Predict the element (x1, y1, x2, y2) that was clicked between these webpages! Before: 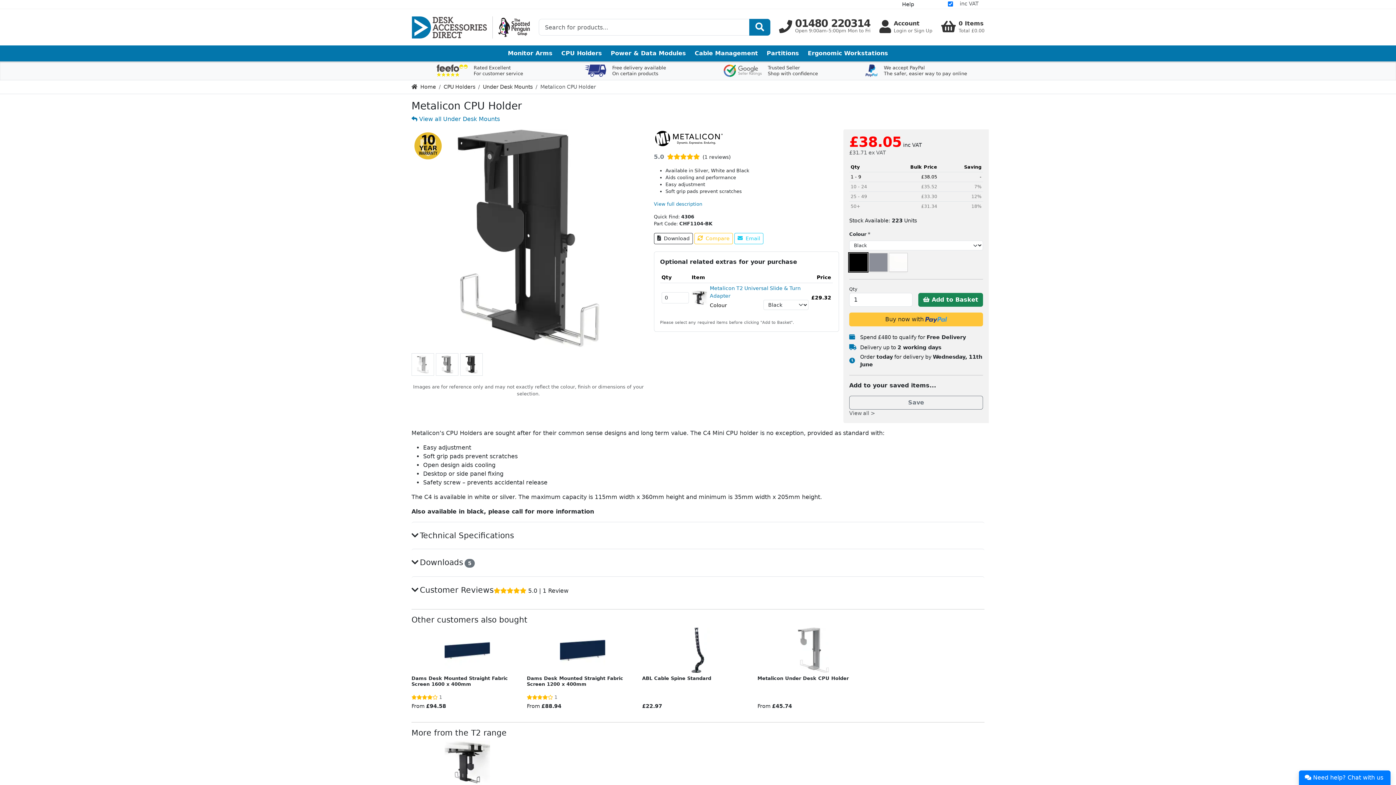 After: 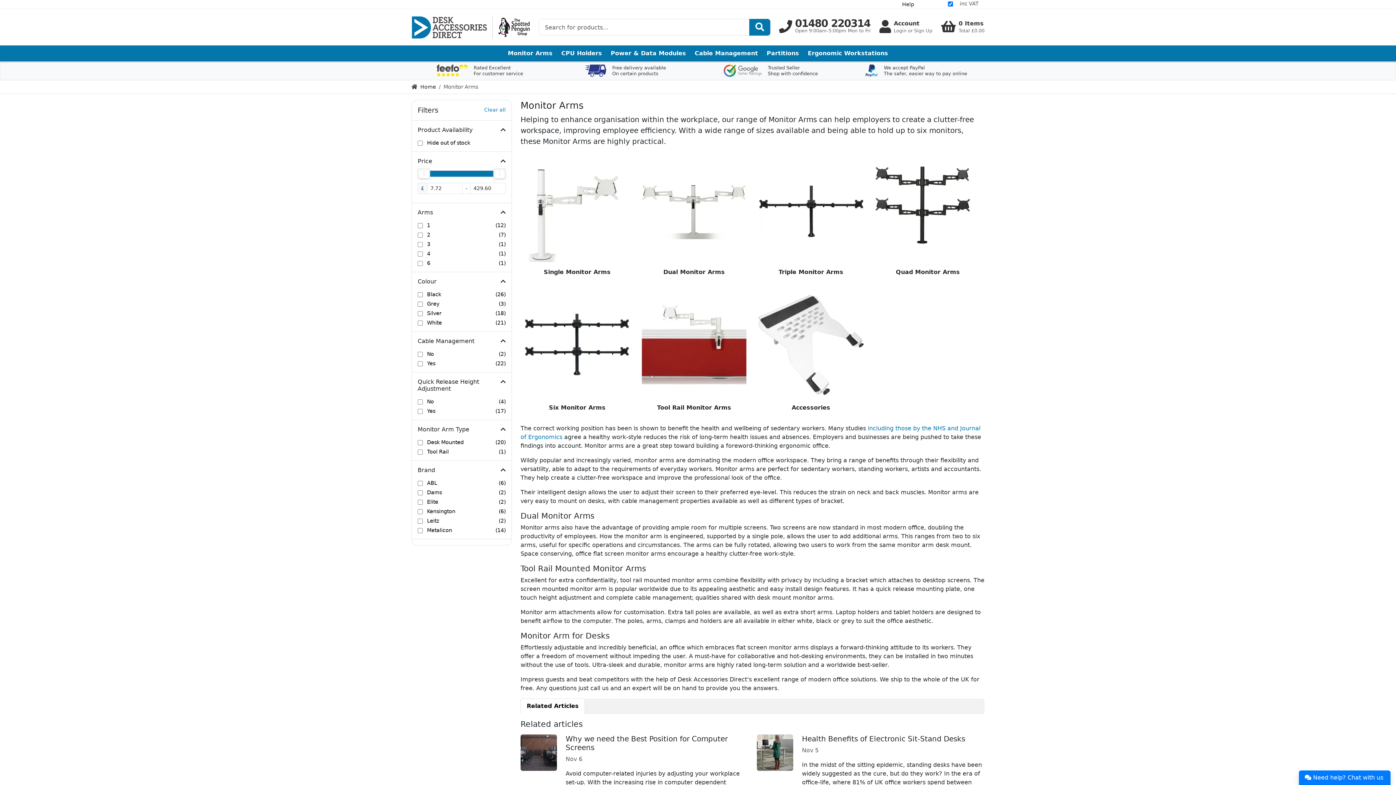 Action: bbox: (503, 45, 557, 61) label: Monitor Arms